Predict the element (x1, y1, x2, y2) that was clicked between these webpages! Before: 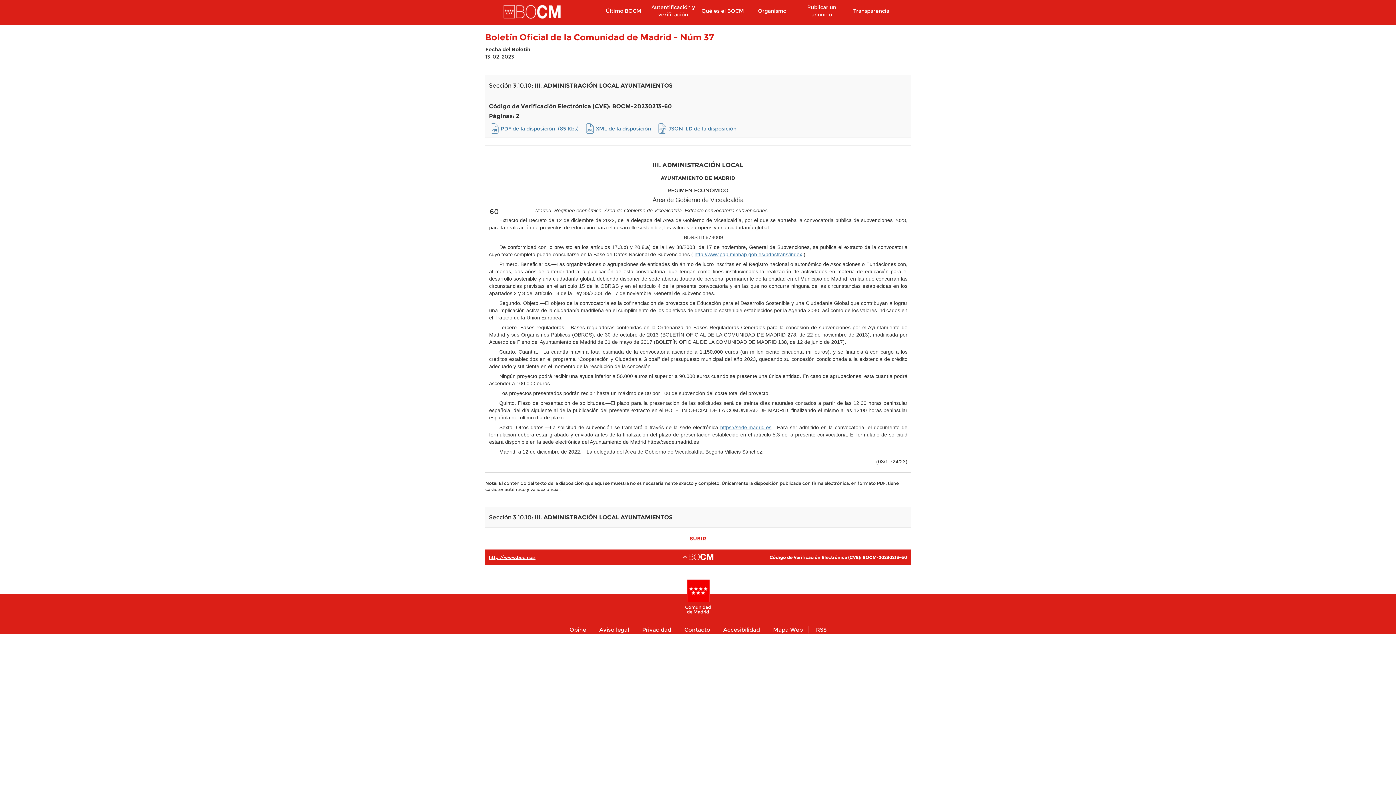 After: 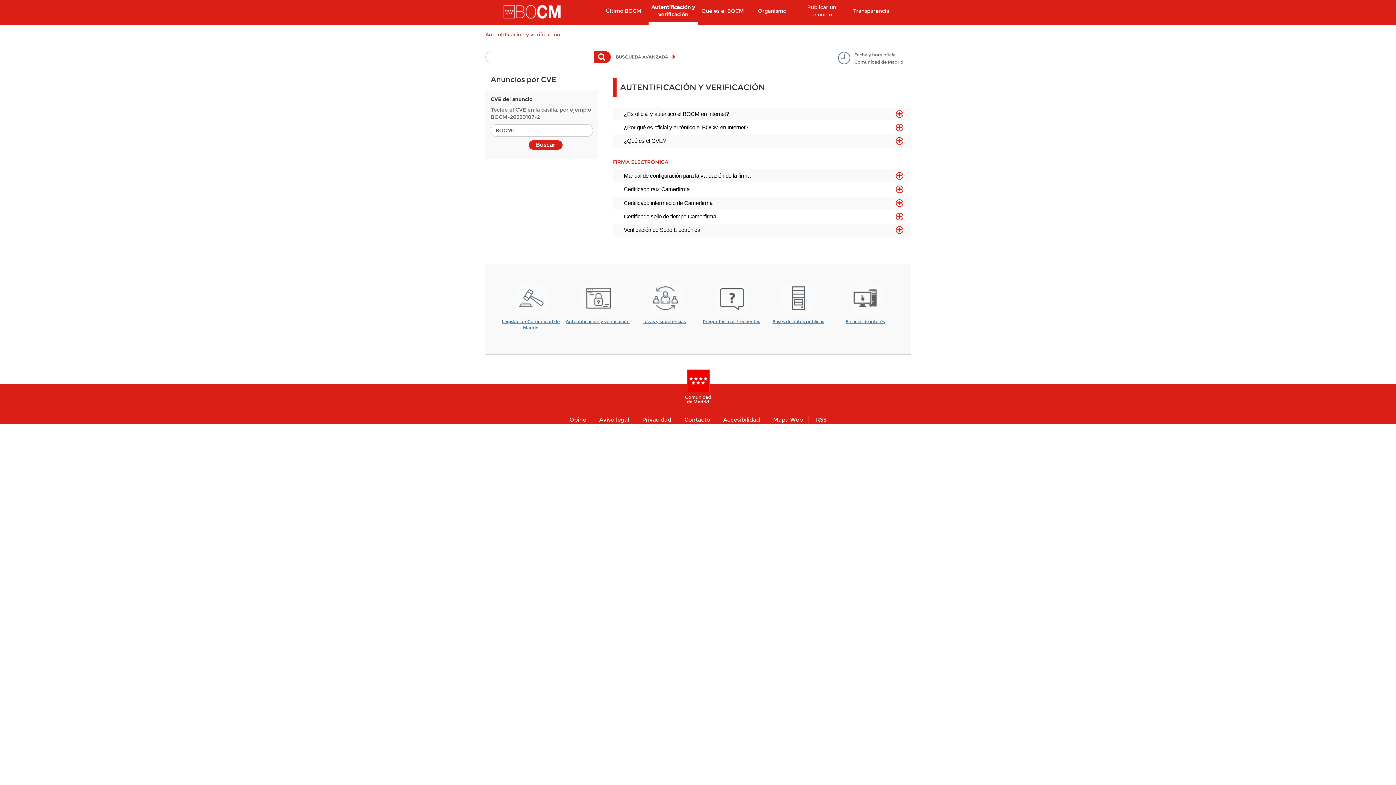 Action: label: Autentificación y verificación bbox: (648, 0, 698, 21)